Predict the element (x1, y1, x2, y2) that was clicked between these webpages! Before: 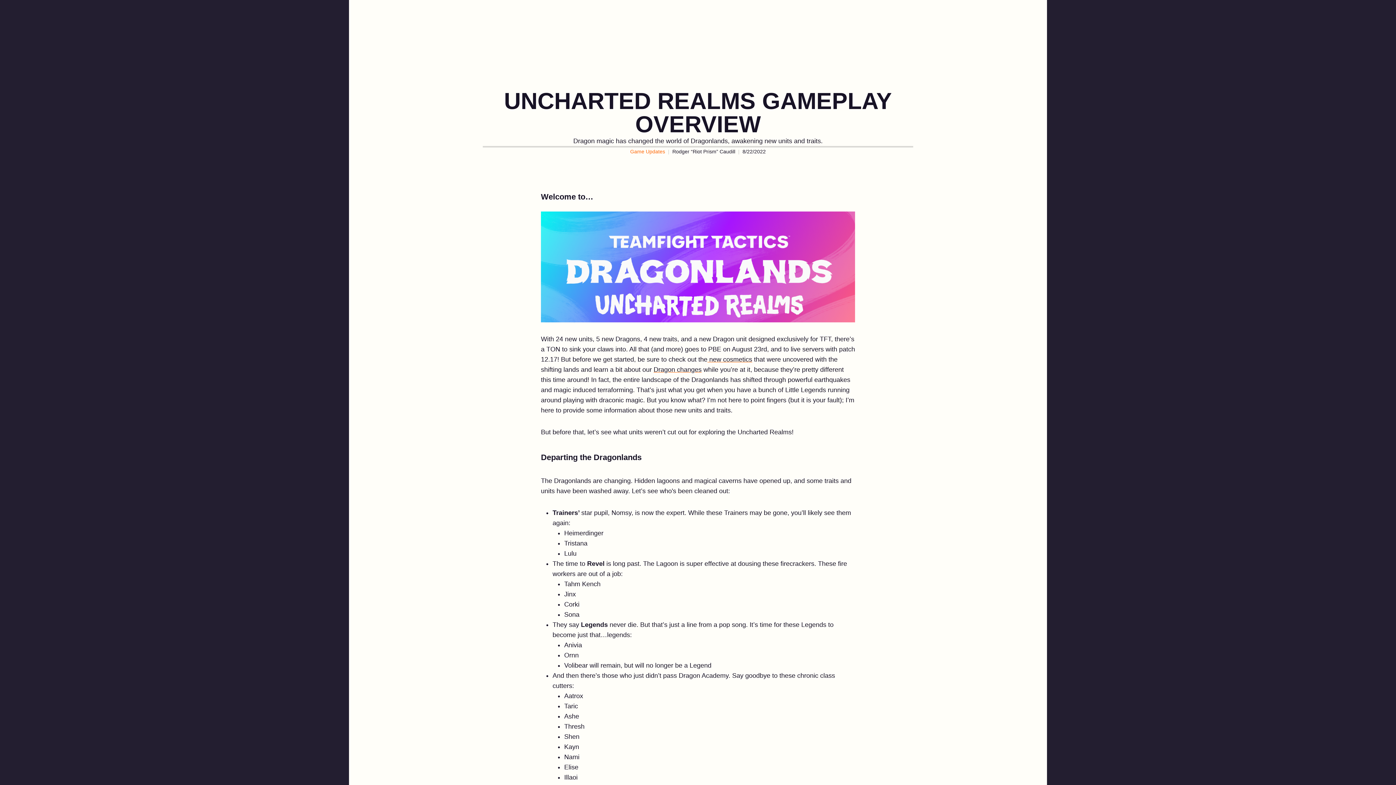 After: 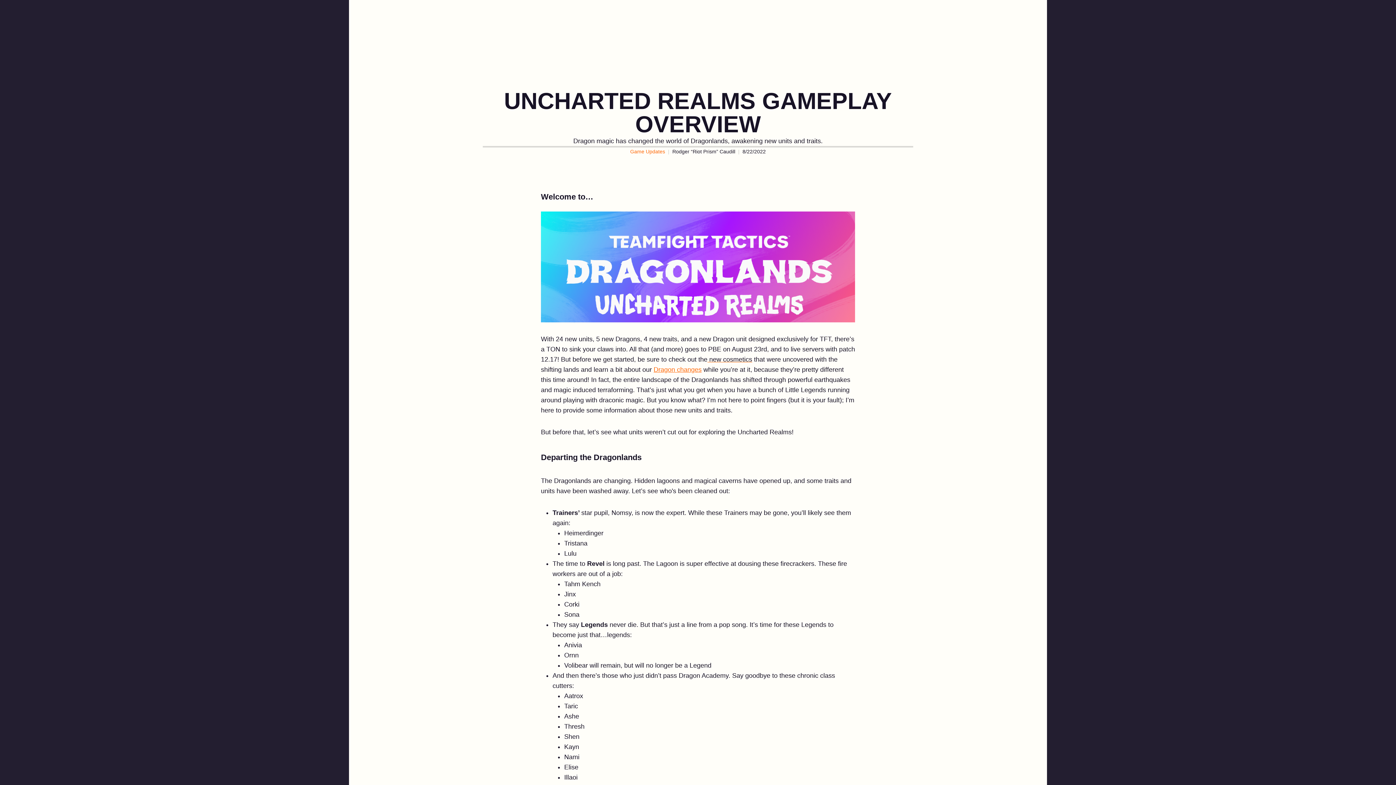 Action: bbox: (653, 366, 701, 373) label: Dragon changes